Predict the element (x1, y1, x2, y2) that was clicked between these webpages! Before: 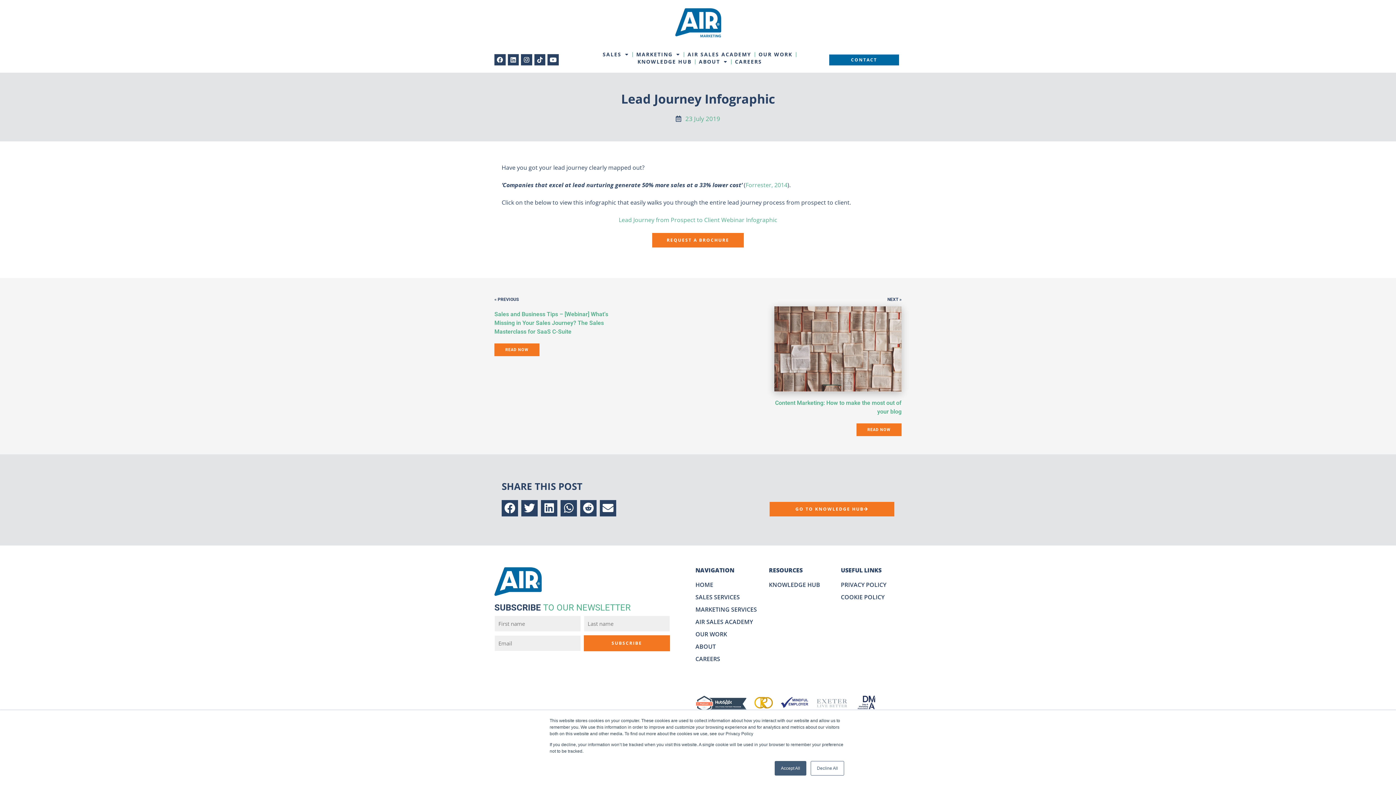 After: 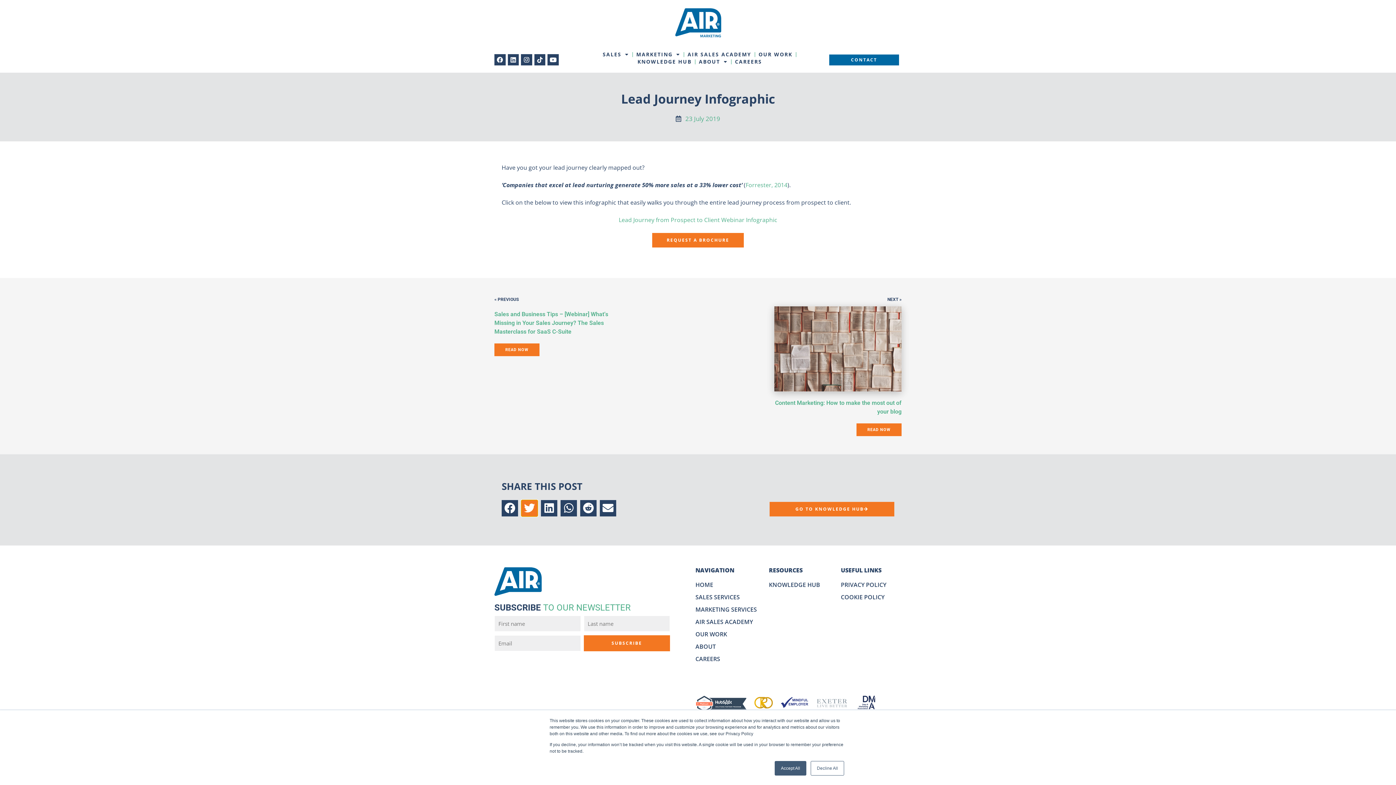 Action: bbox: (521, 500, 537, 516) label: Share on twitter